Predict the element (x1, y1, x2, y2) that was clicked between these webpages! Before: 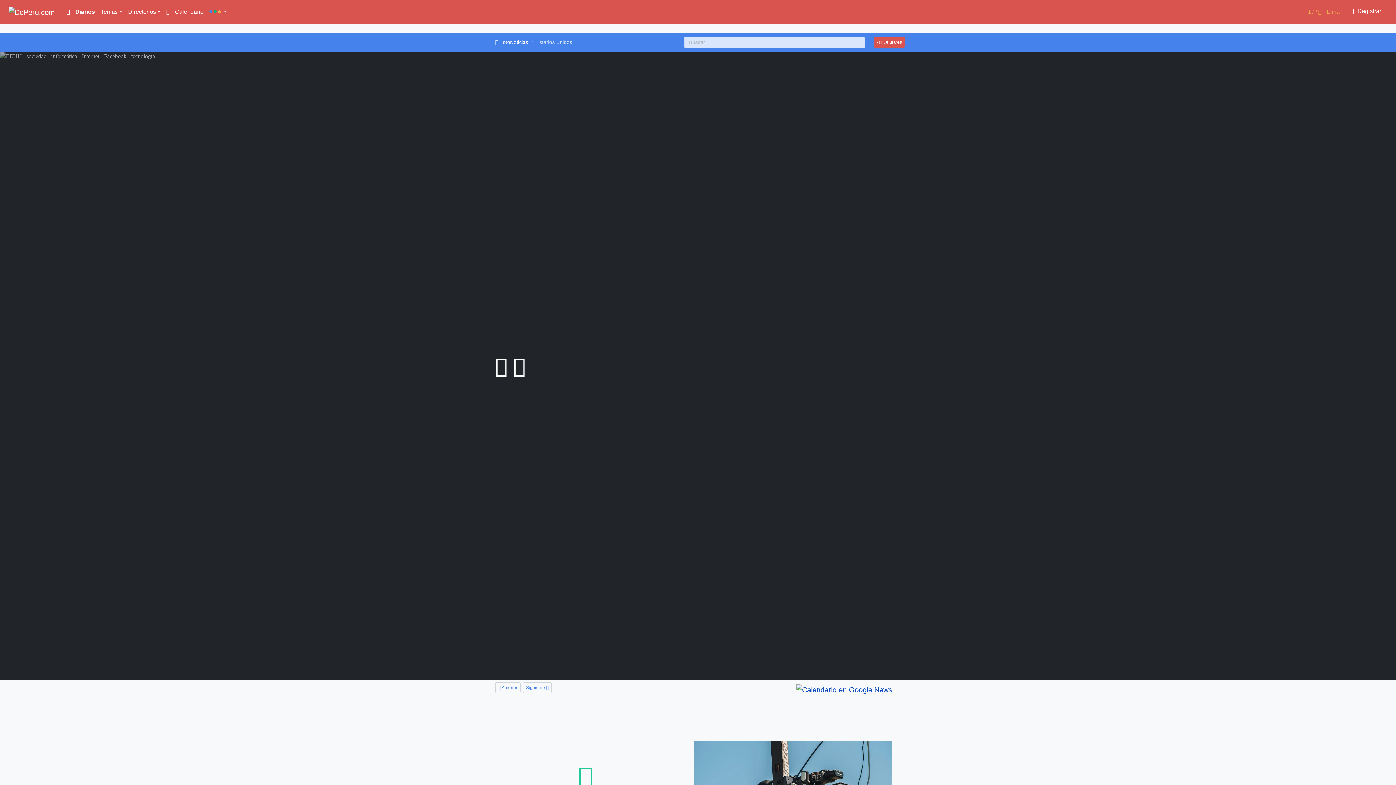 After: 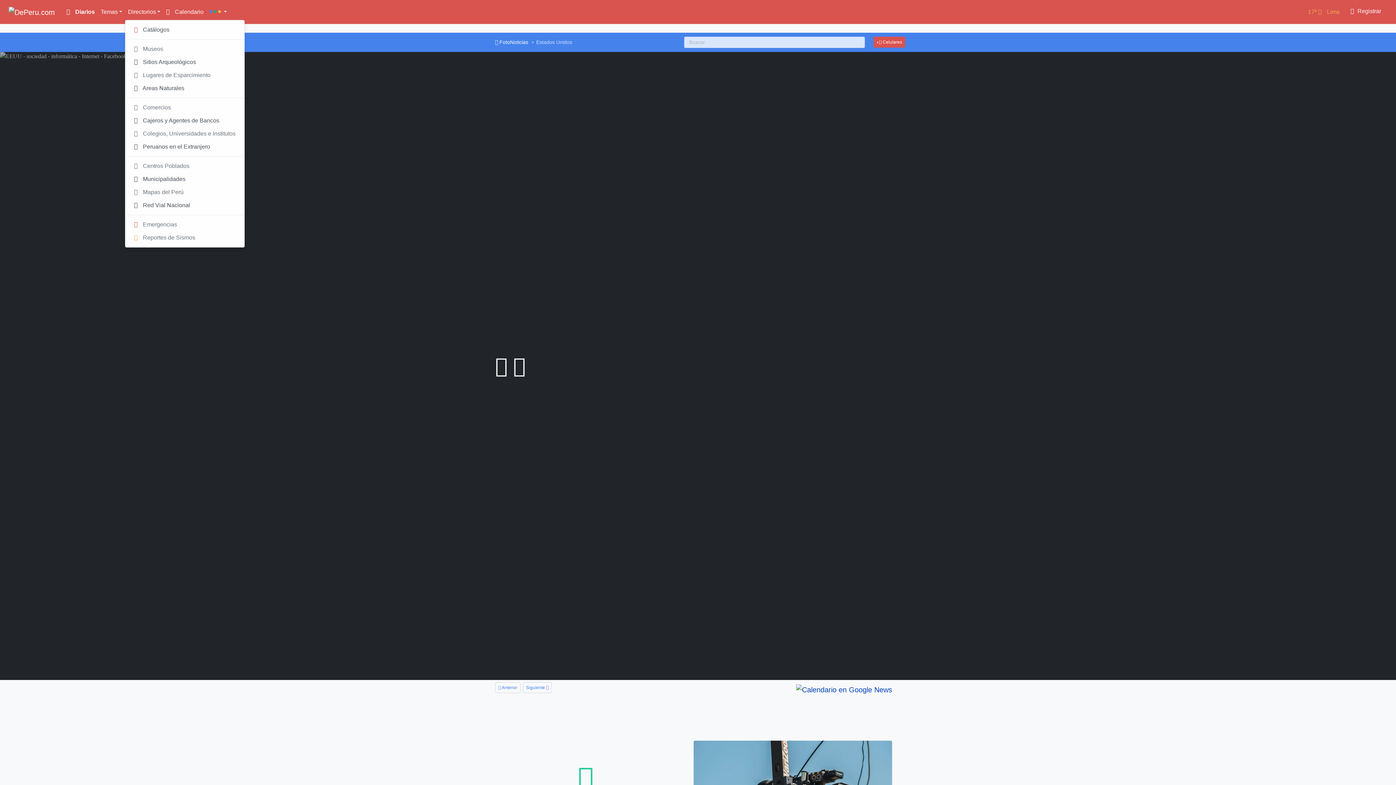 Action: bbox: (125, 4, 163, 19) label: Directorios